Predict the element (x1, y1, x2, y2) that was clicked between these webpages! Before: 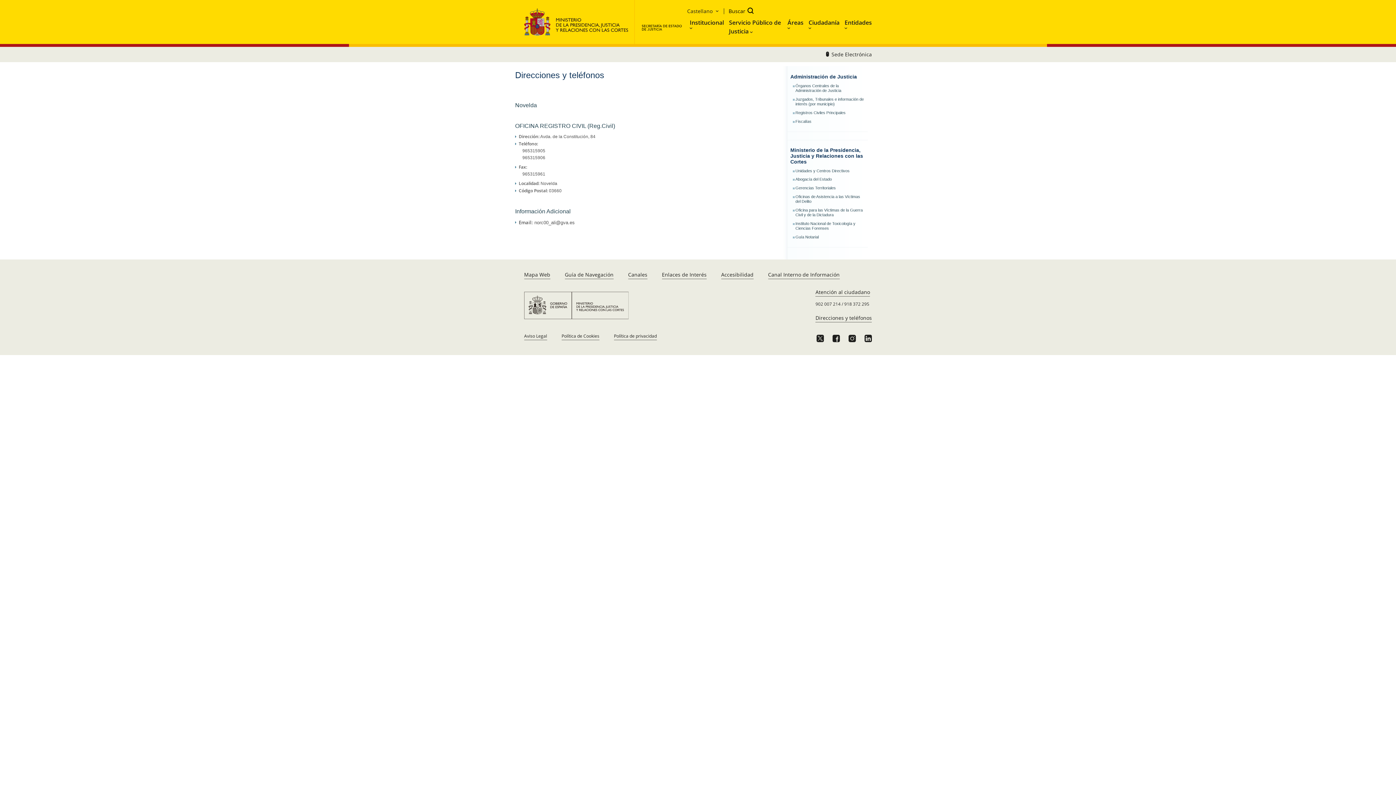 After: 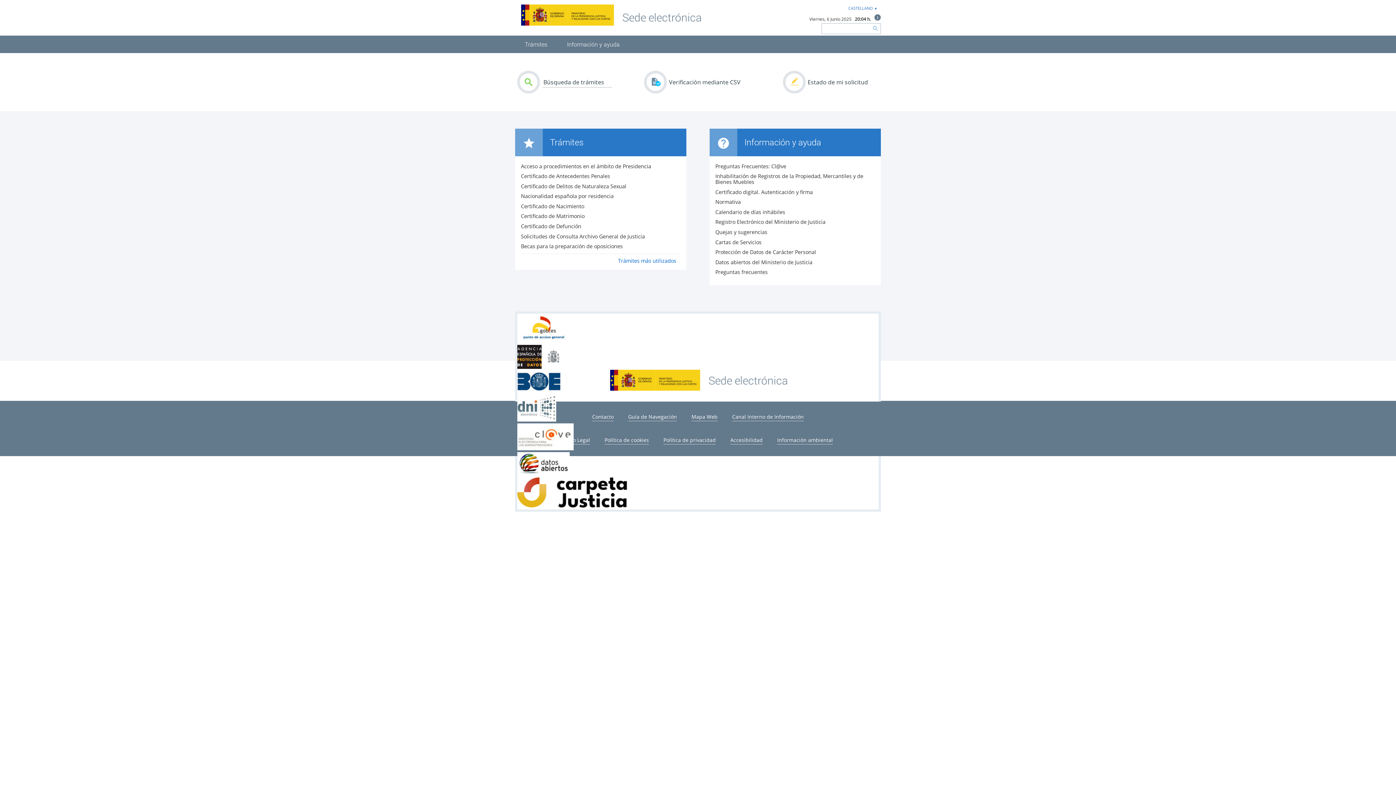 Action: label:  Sede Electrónica bbox: (825, 50, 872, 57)